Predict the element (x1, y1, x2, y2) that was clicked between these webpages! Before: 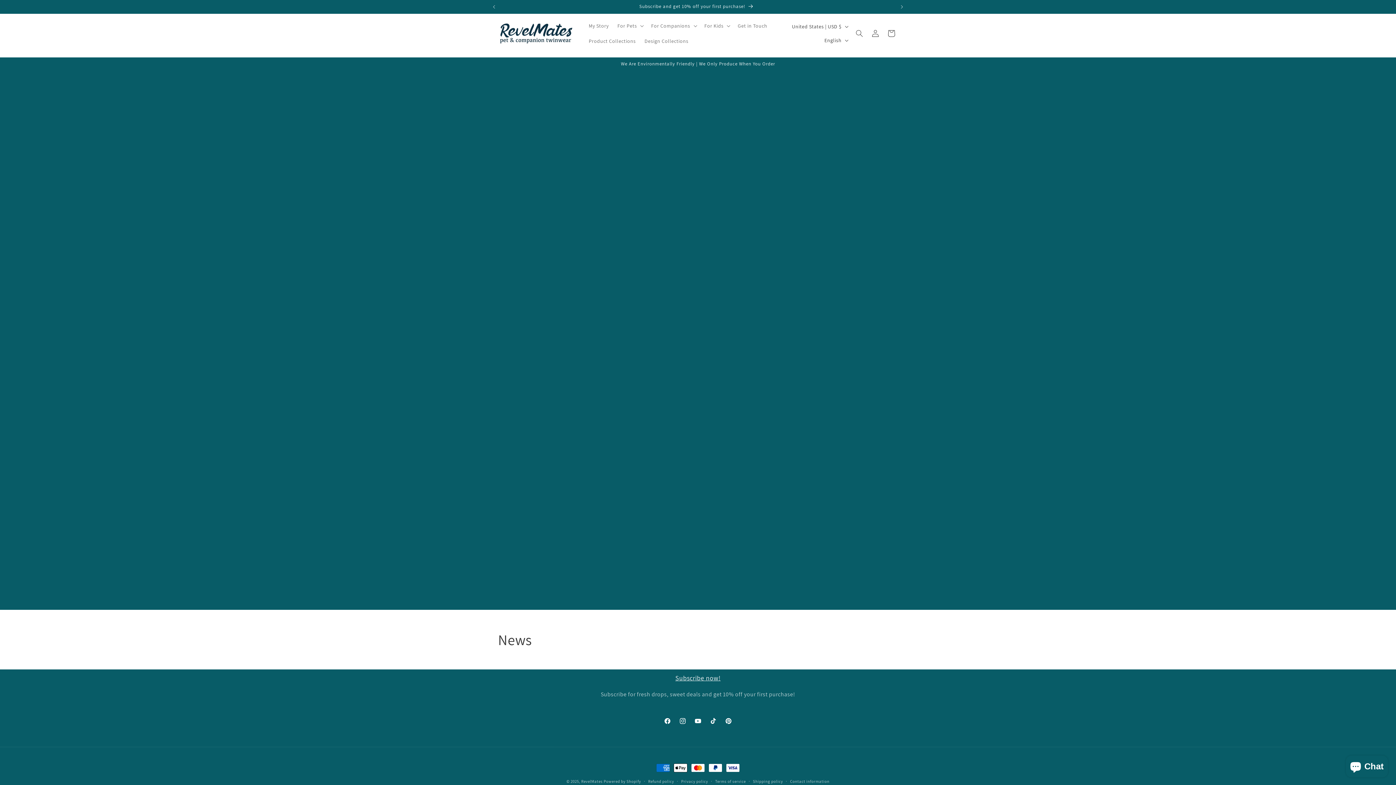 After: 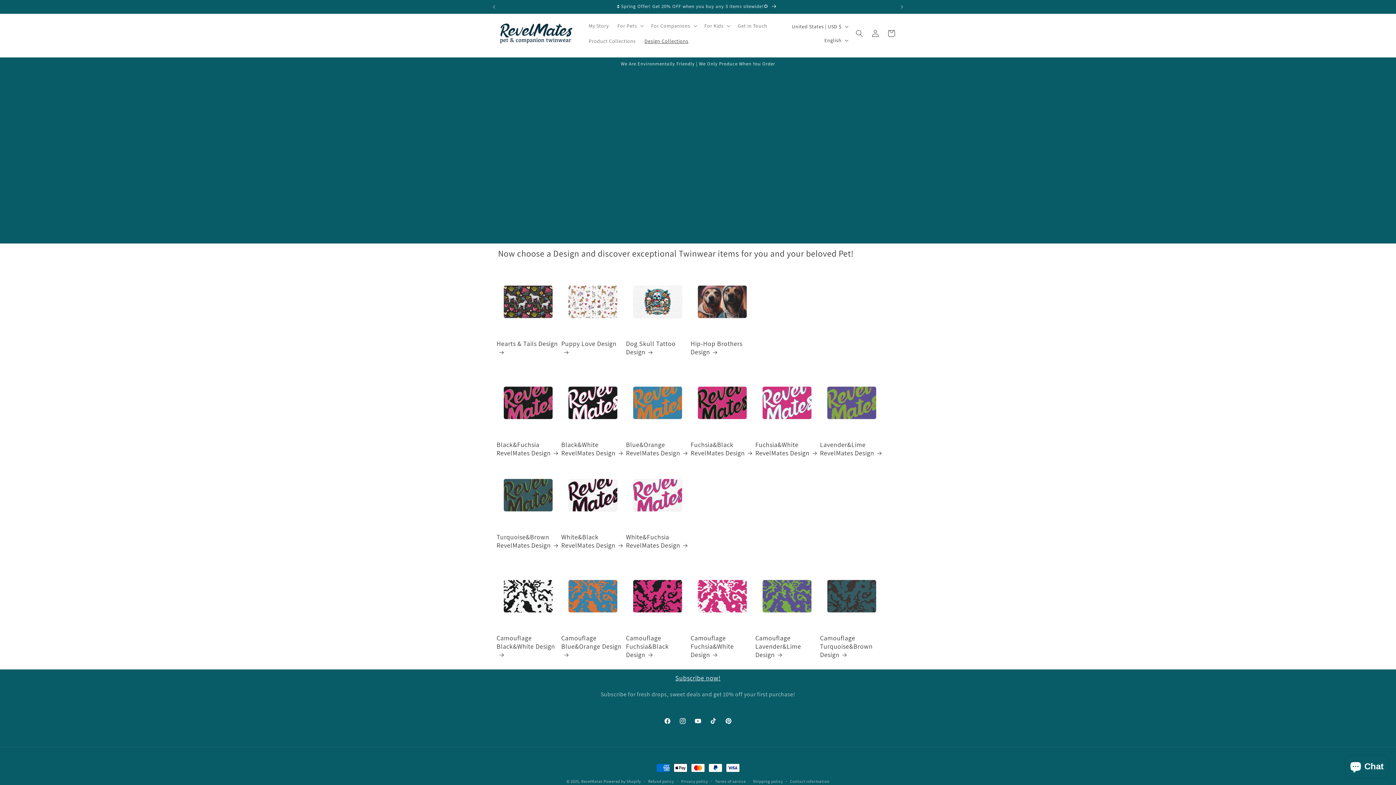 Action: label: Design Collections bbox: (640, 33, 692, 48)